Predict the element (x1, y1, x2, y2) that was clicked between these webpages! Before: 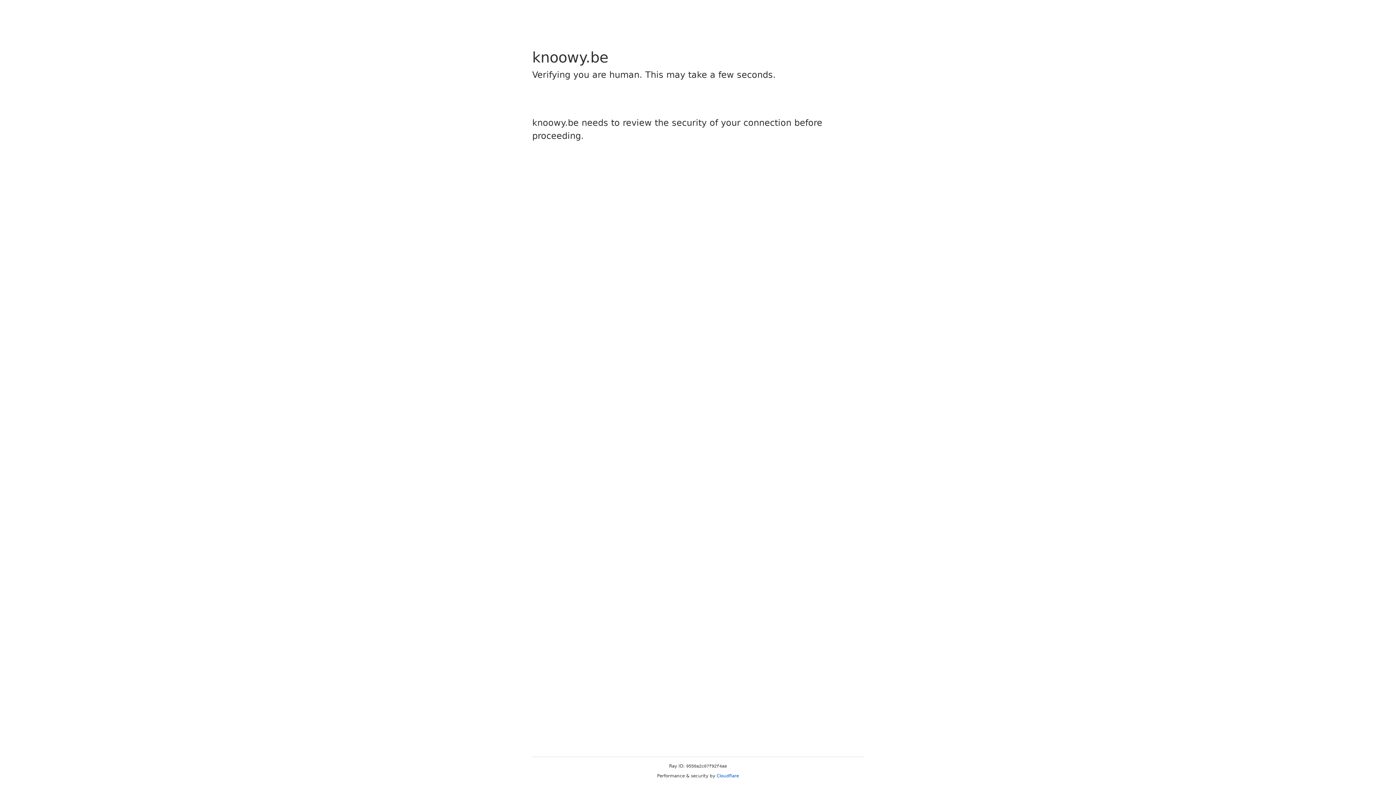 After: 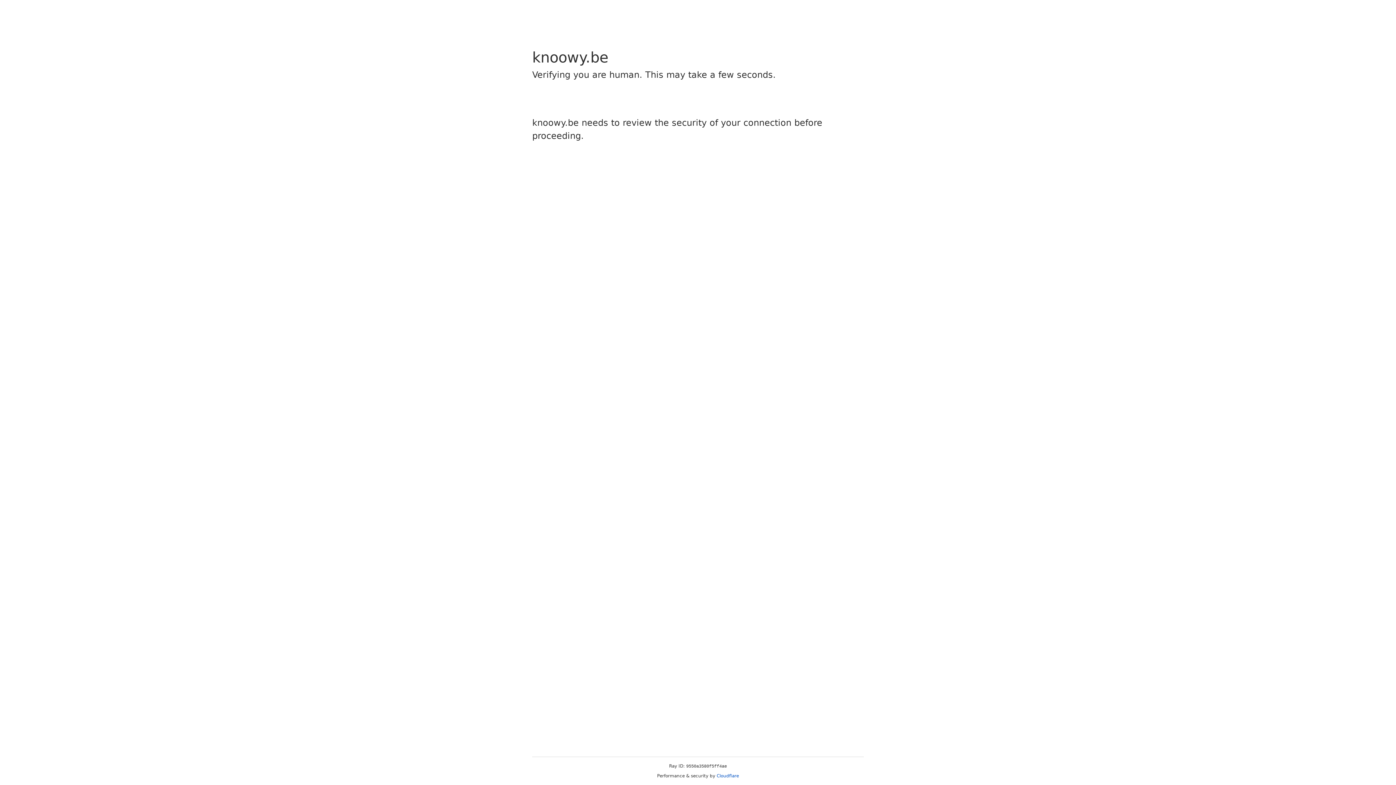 Action: label: Cloudflare bbox: (716, 773, 739, 778)